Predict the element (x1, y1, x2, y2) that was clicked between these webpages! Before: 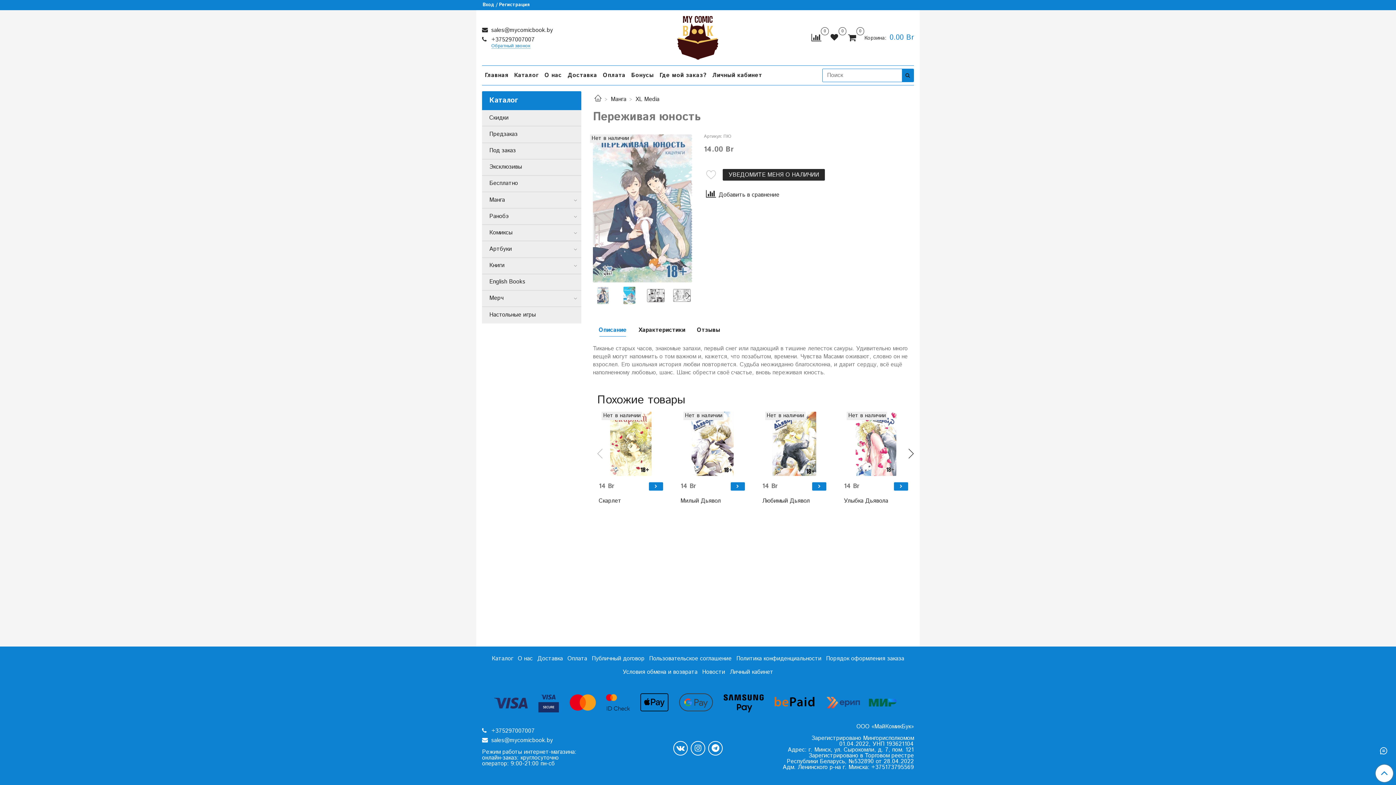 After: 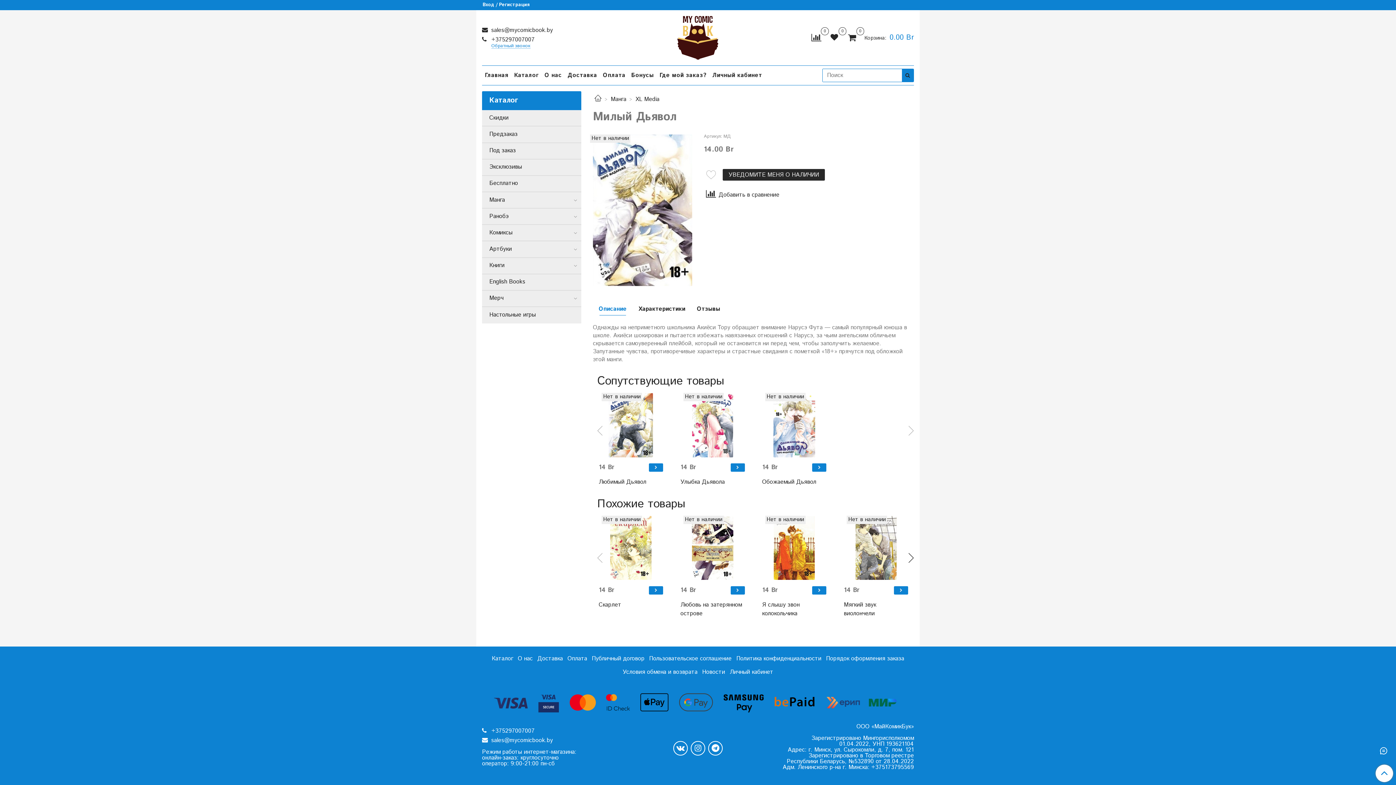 Action: label: Милый Дьявол bbox: (680, 497, 744, 505)